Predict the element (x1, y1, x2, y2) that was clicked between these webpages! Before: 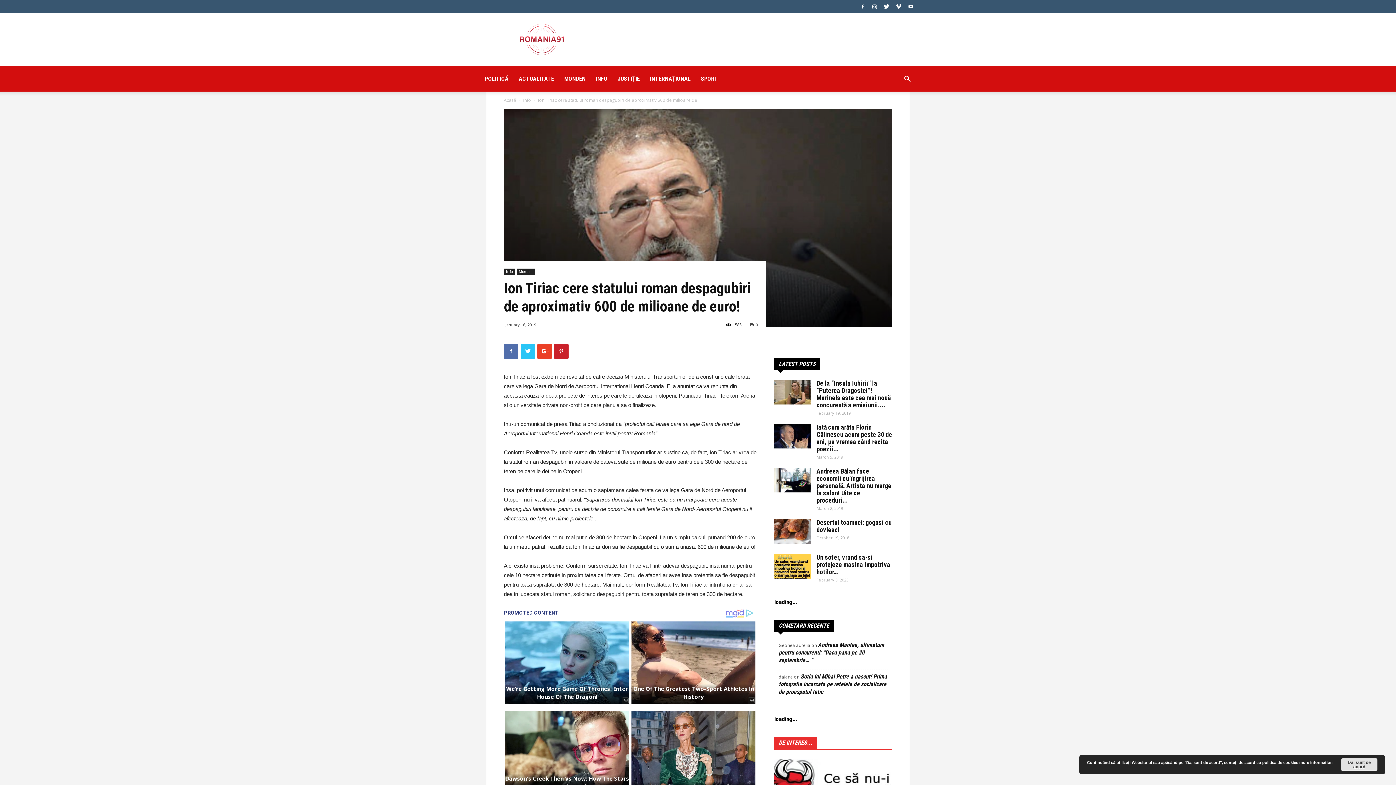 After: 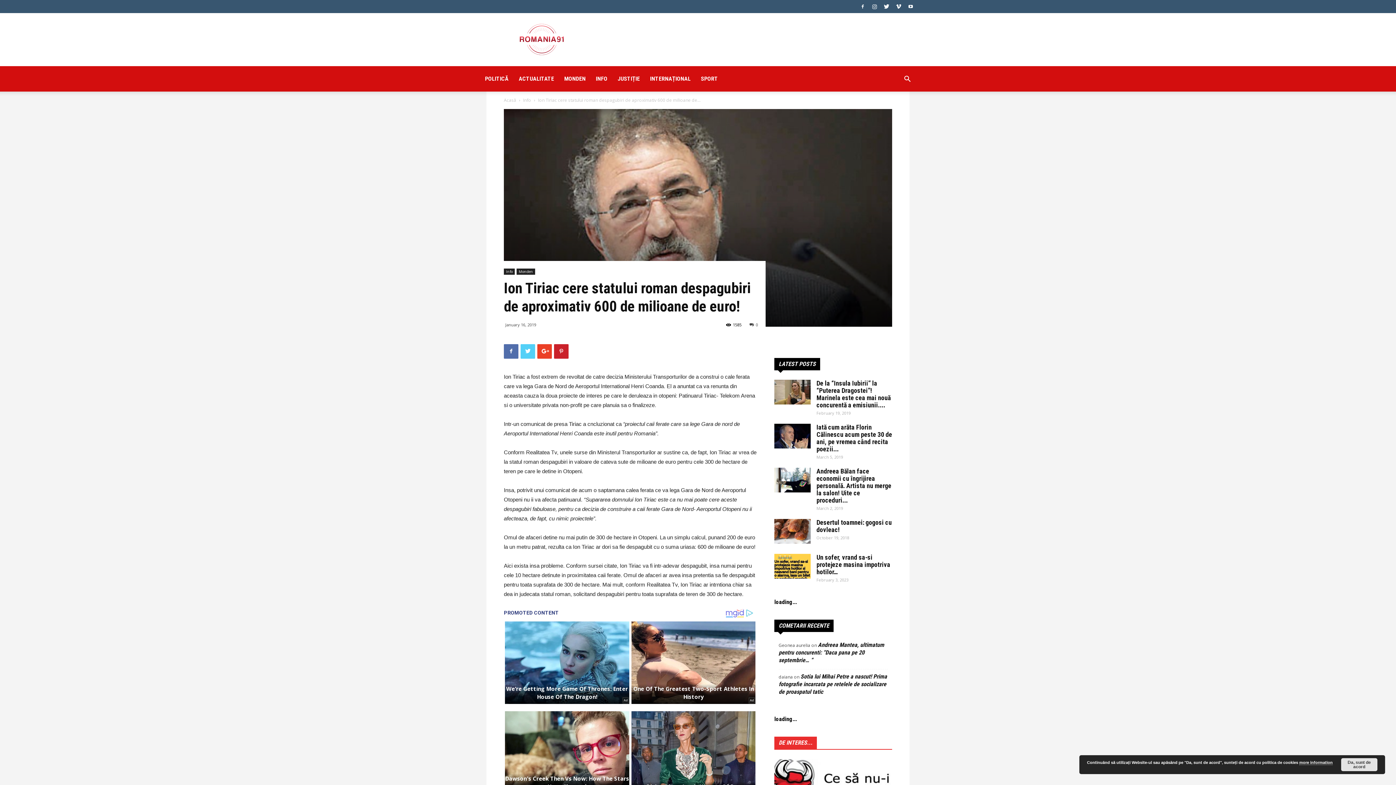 Action: bbox: (520, 344, 535, 358)